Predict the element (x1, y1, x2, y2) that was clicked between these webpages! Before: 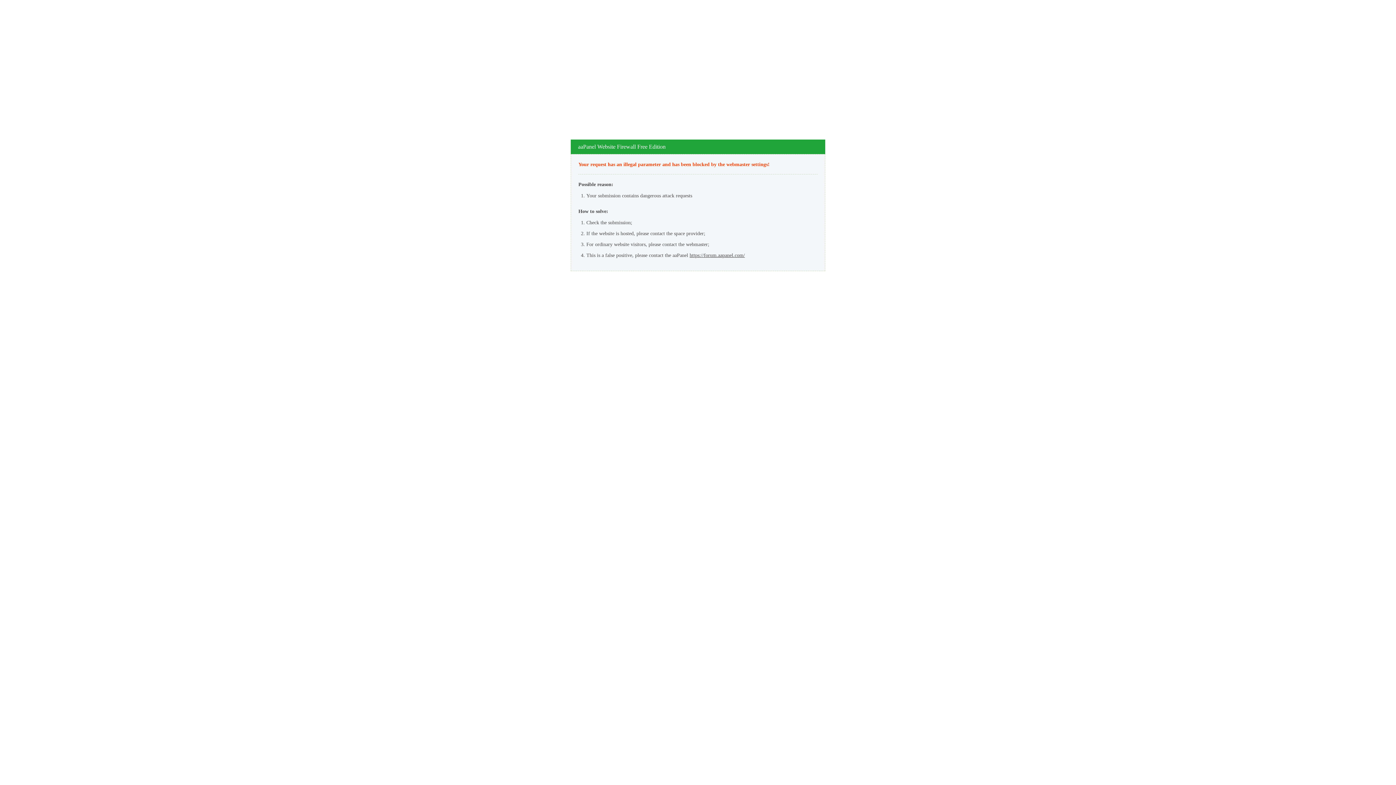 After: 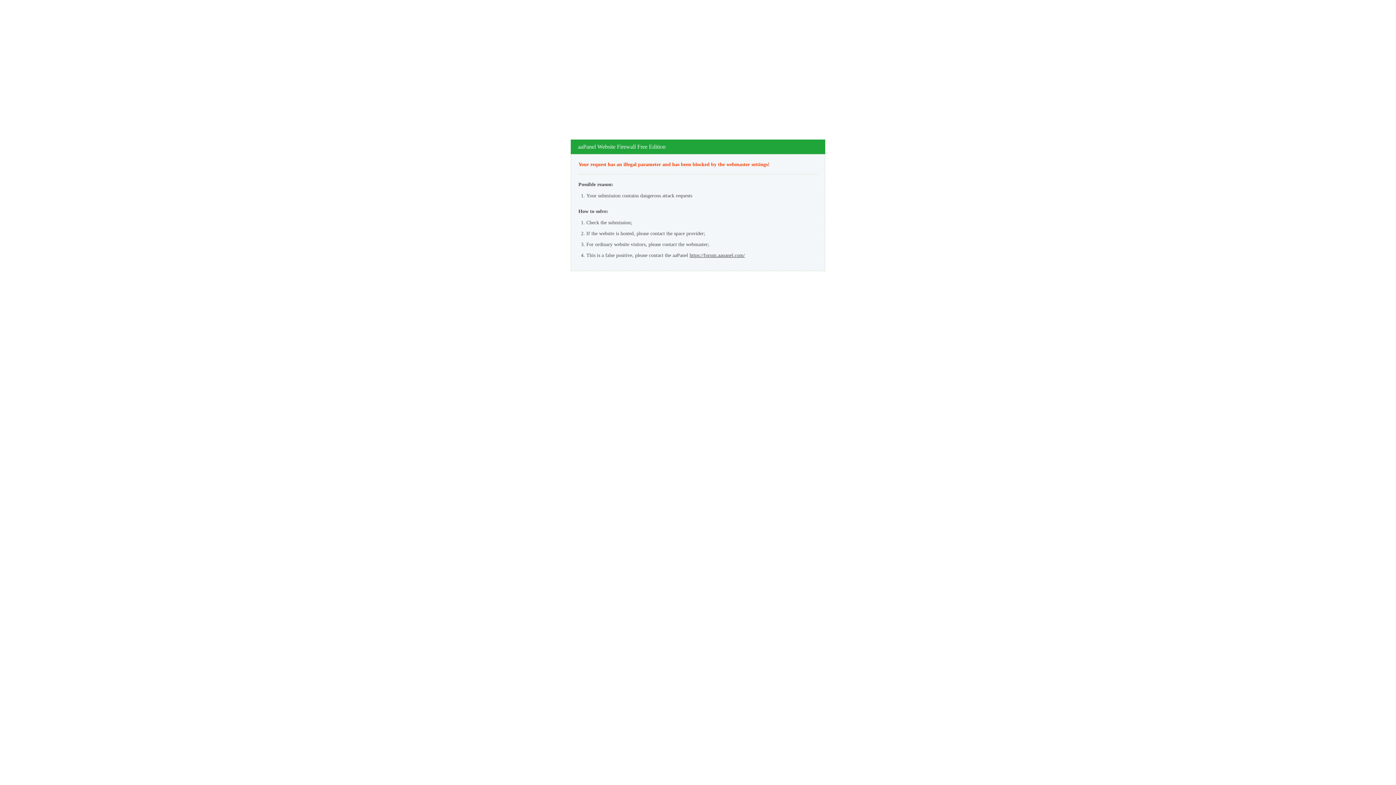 Action: bbox: (689, 252, 745, 258) label: https://forum.aapanel.com/